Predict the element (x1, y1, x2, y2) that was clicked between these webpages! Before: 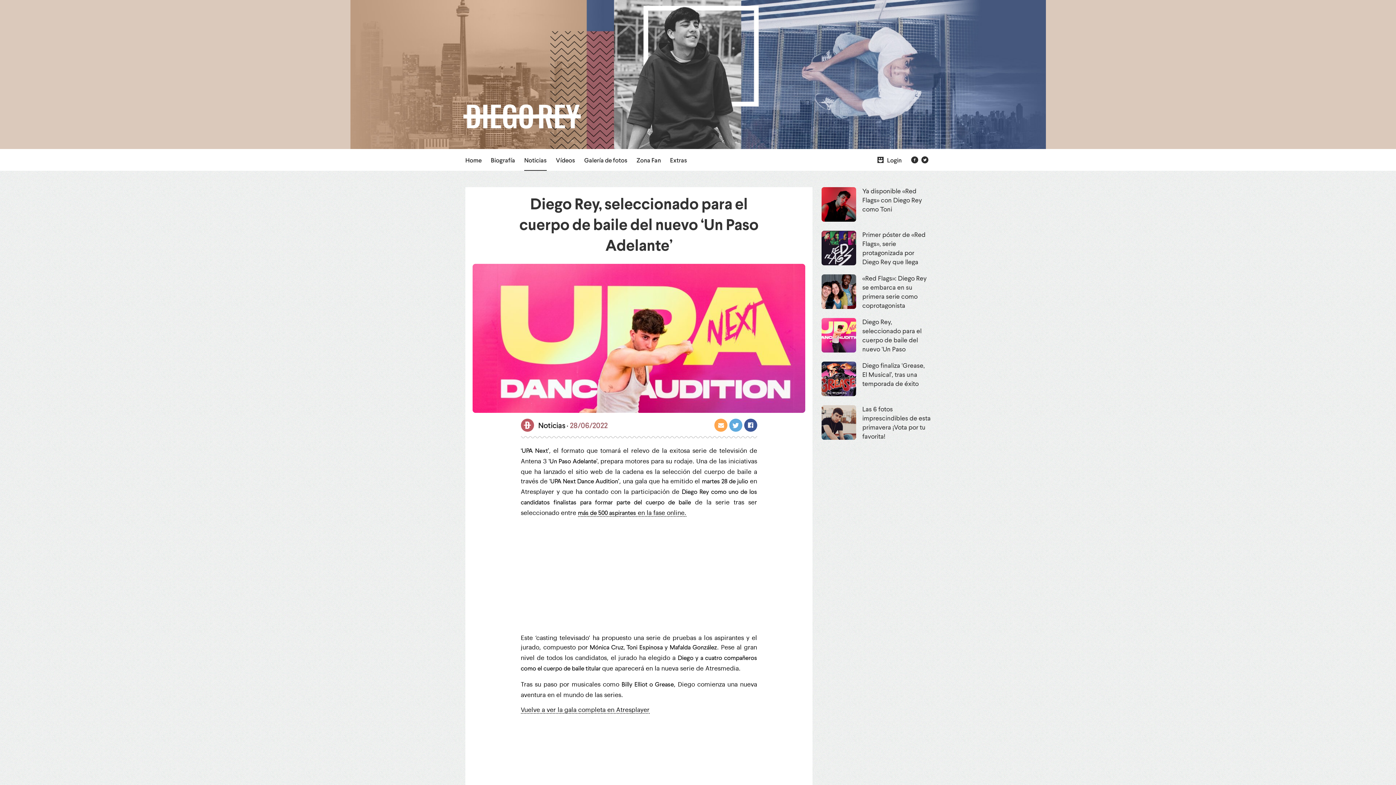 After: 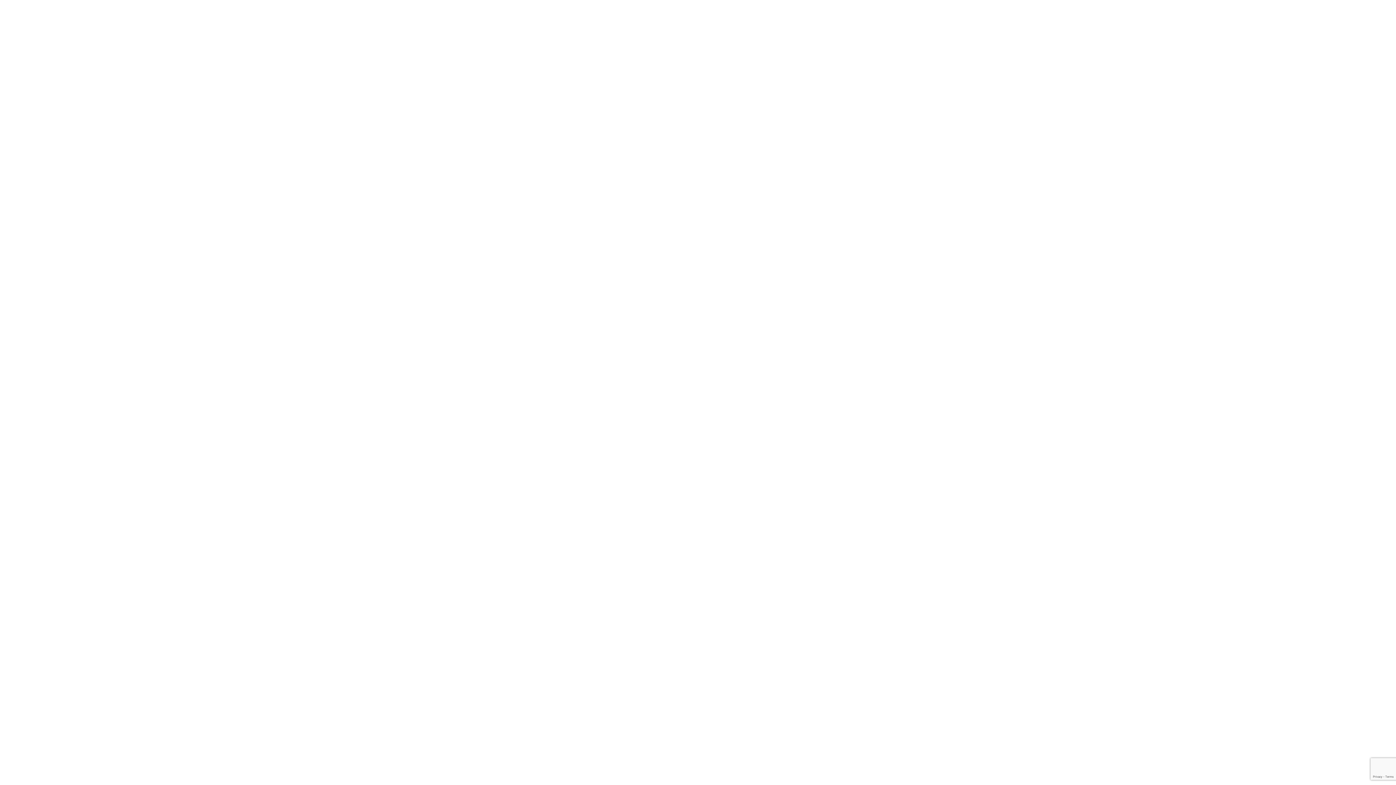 Action: bbox: (520, 706, 649, 714) label: Vuelve a ver la gala completa en Atresplayer